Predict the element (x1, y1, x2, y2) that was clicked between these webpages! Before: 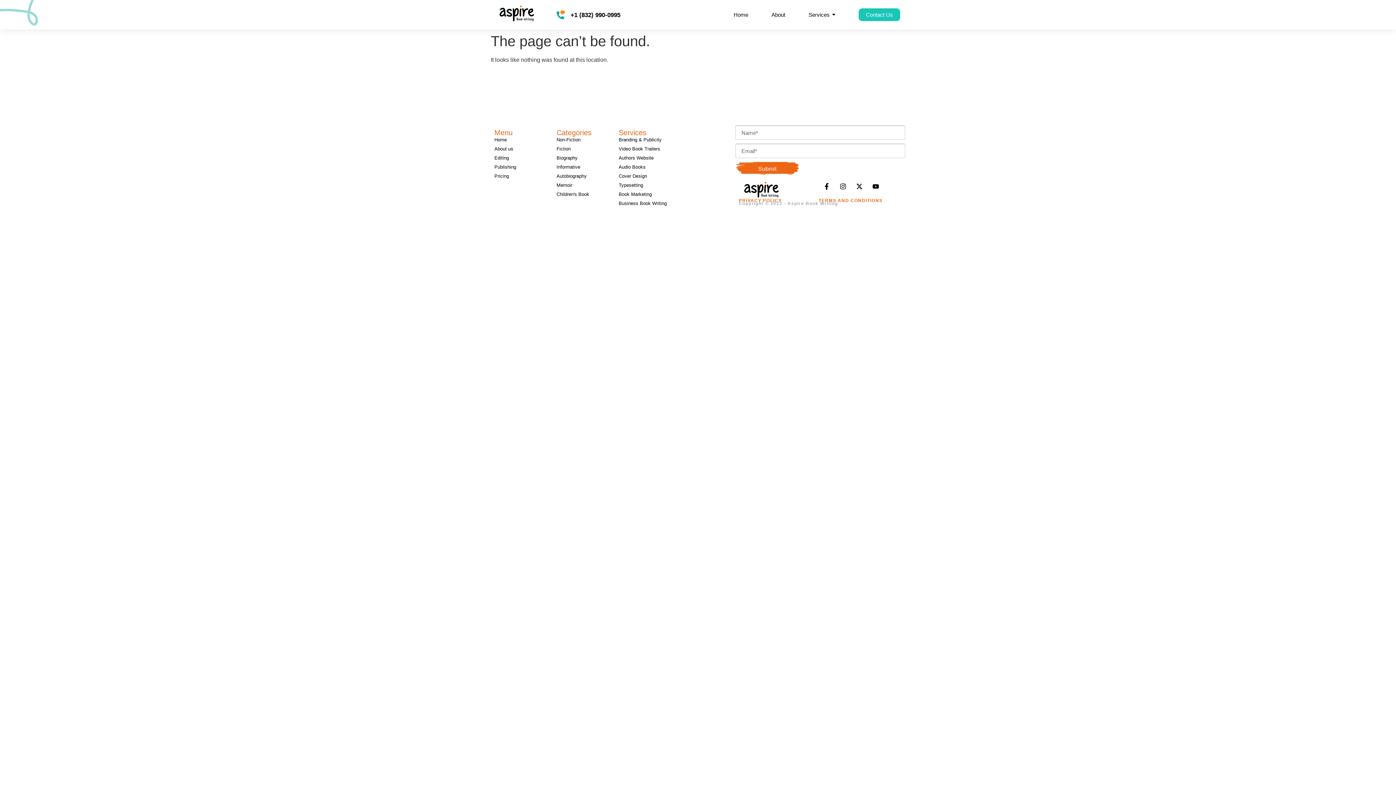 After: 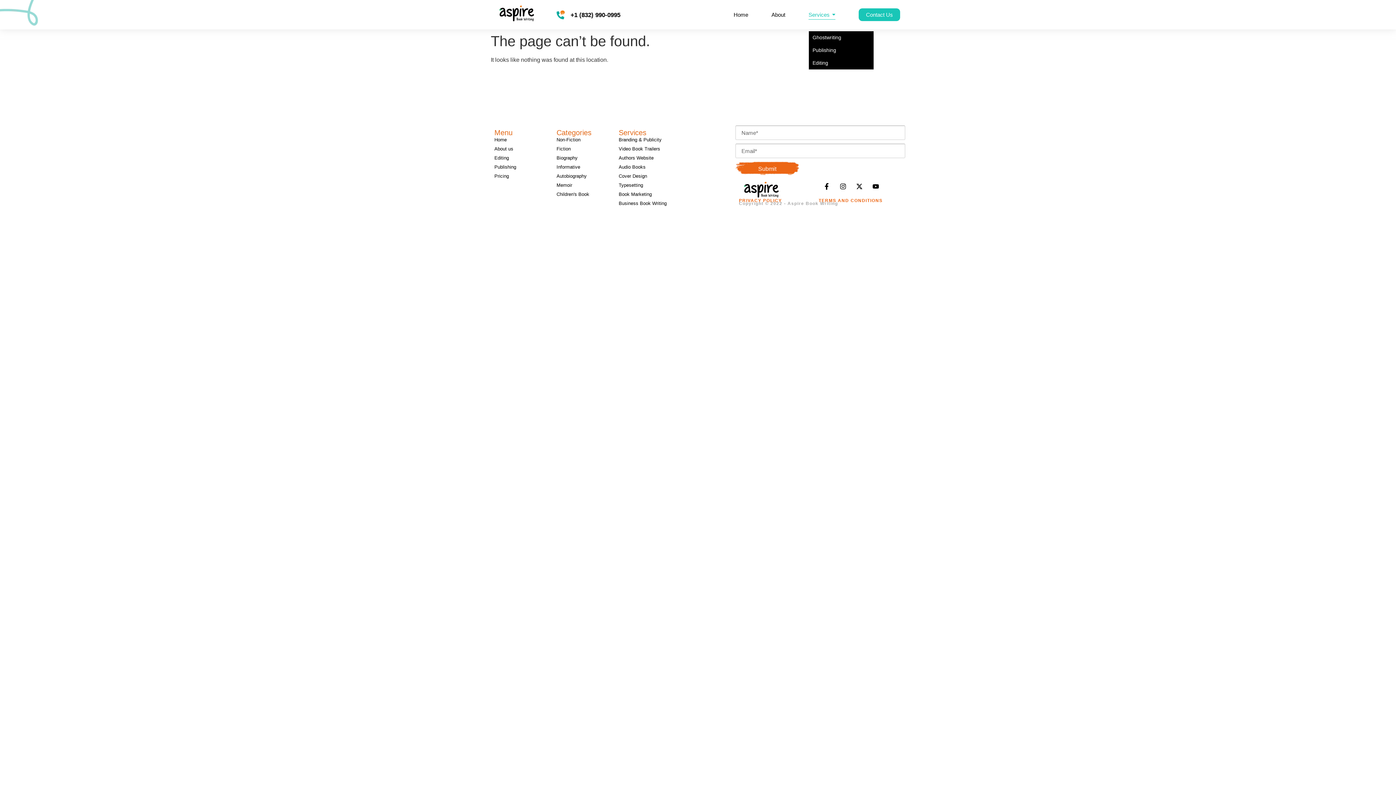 Action: bbox: (808, 6, 835, 22) label: Services